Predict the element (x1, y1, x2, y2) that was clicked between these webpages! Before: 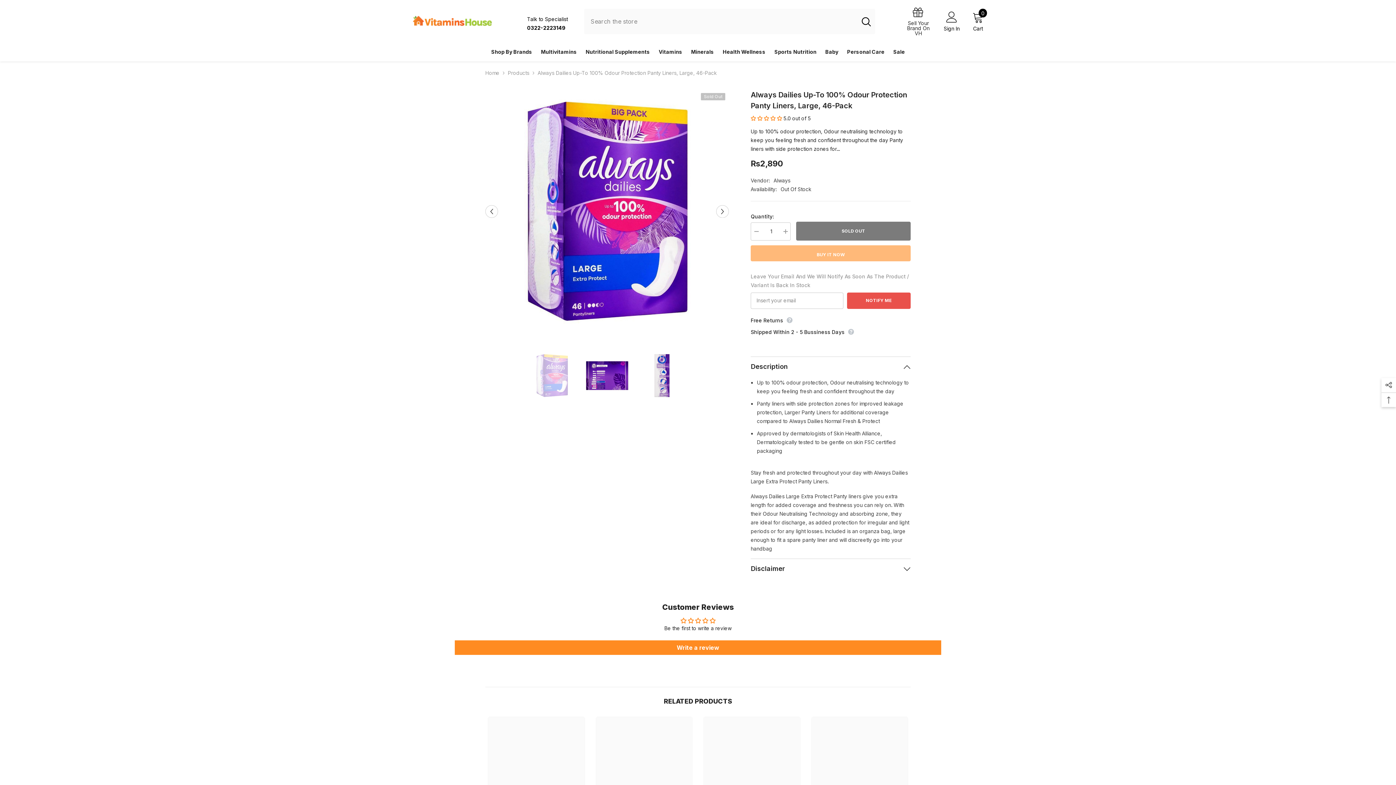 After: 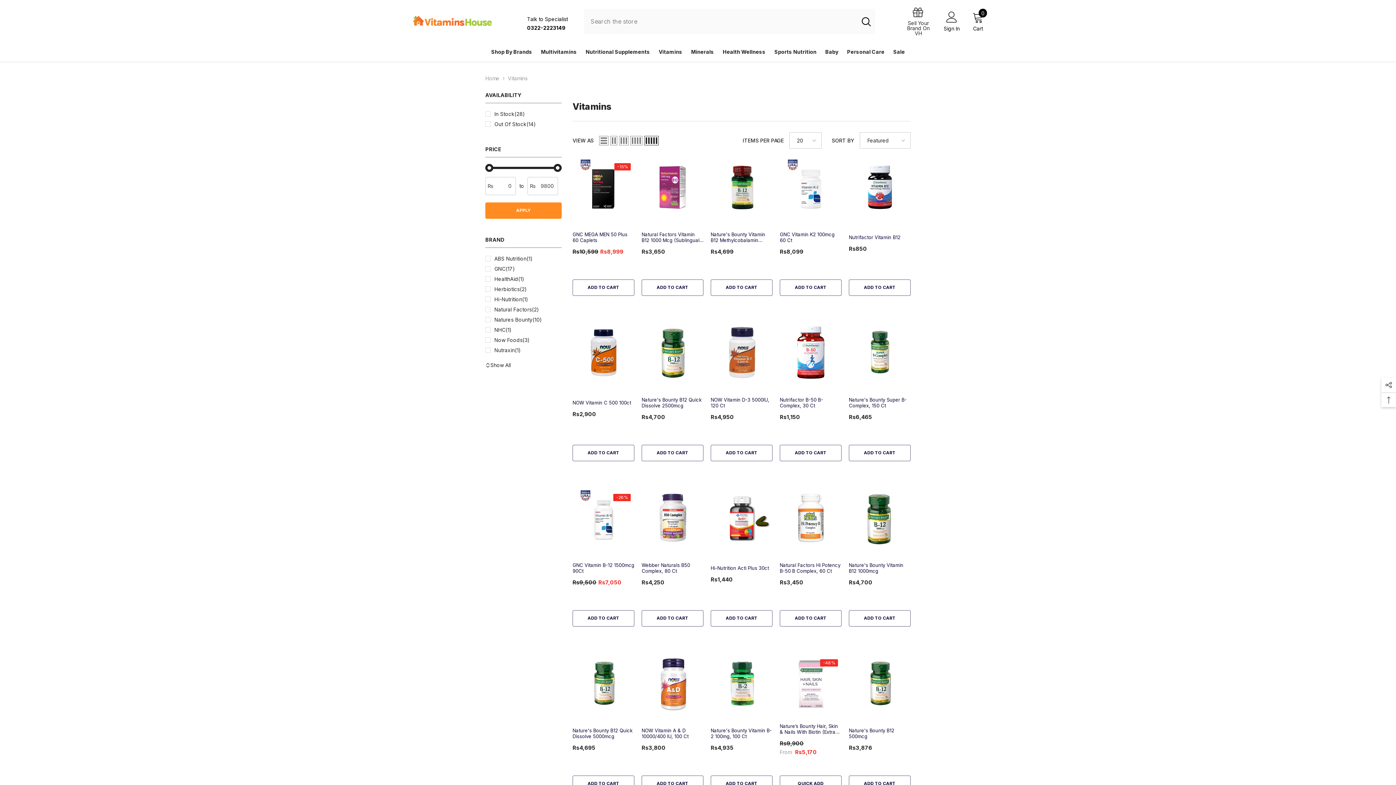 Action: label: Vitamins bbox: (654, 47, 686, 61)